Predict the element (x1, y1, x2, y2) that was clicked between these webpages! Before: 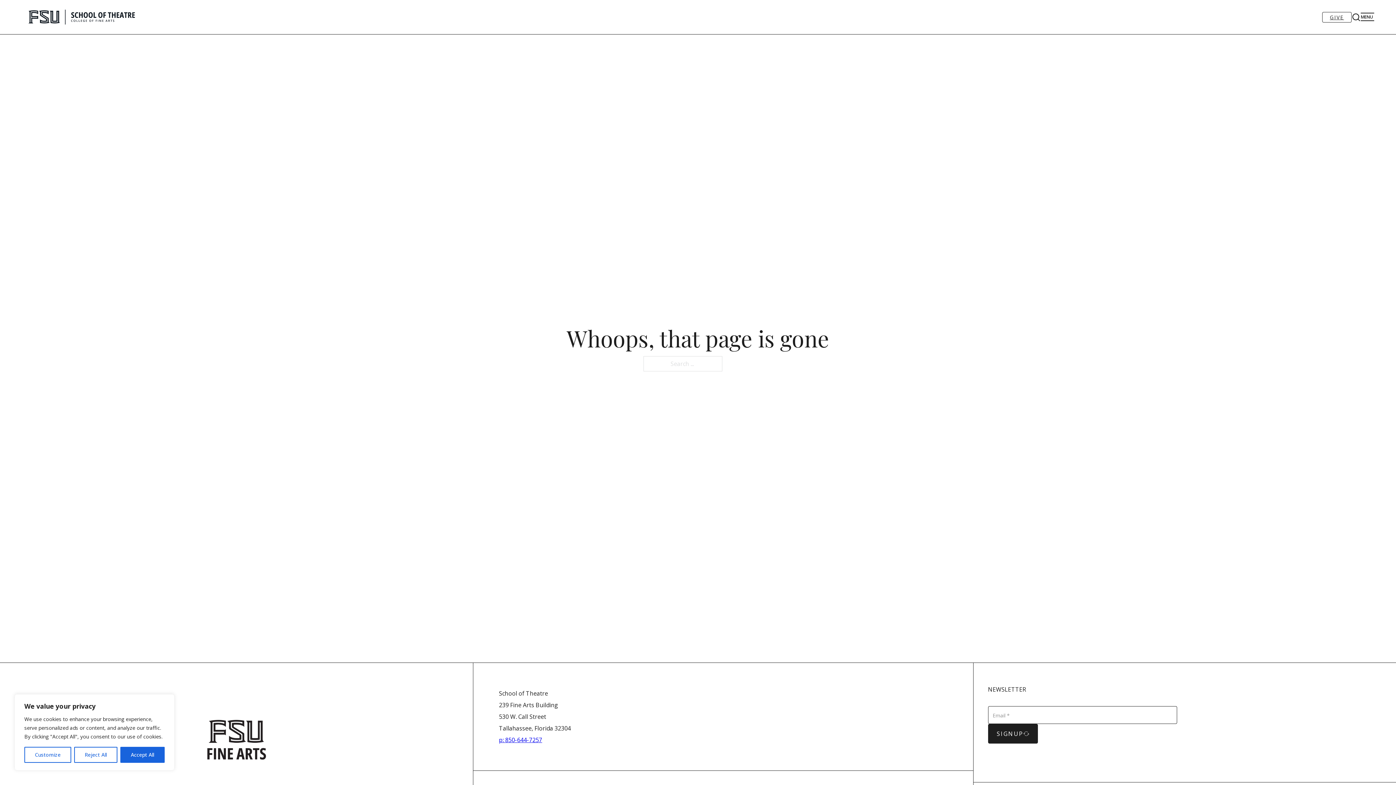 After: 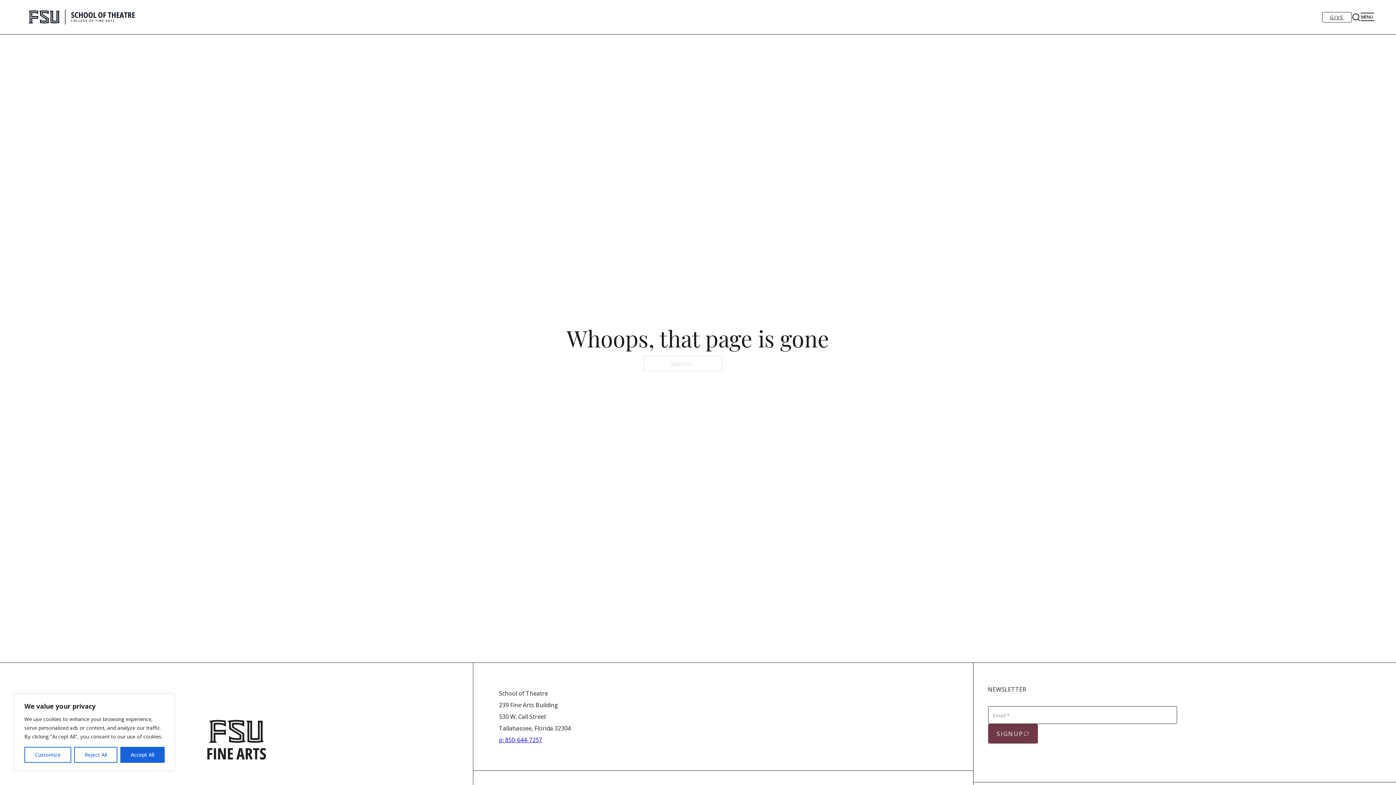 Action: label: SIGNUP bbox: (988, 724, 1038, 744)